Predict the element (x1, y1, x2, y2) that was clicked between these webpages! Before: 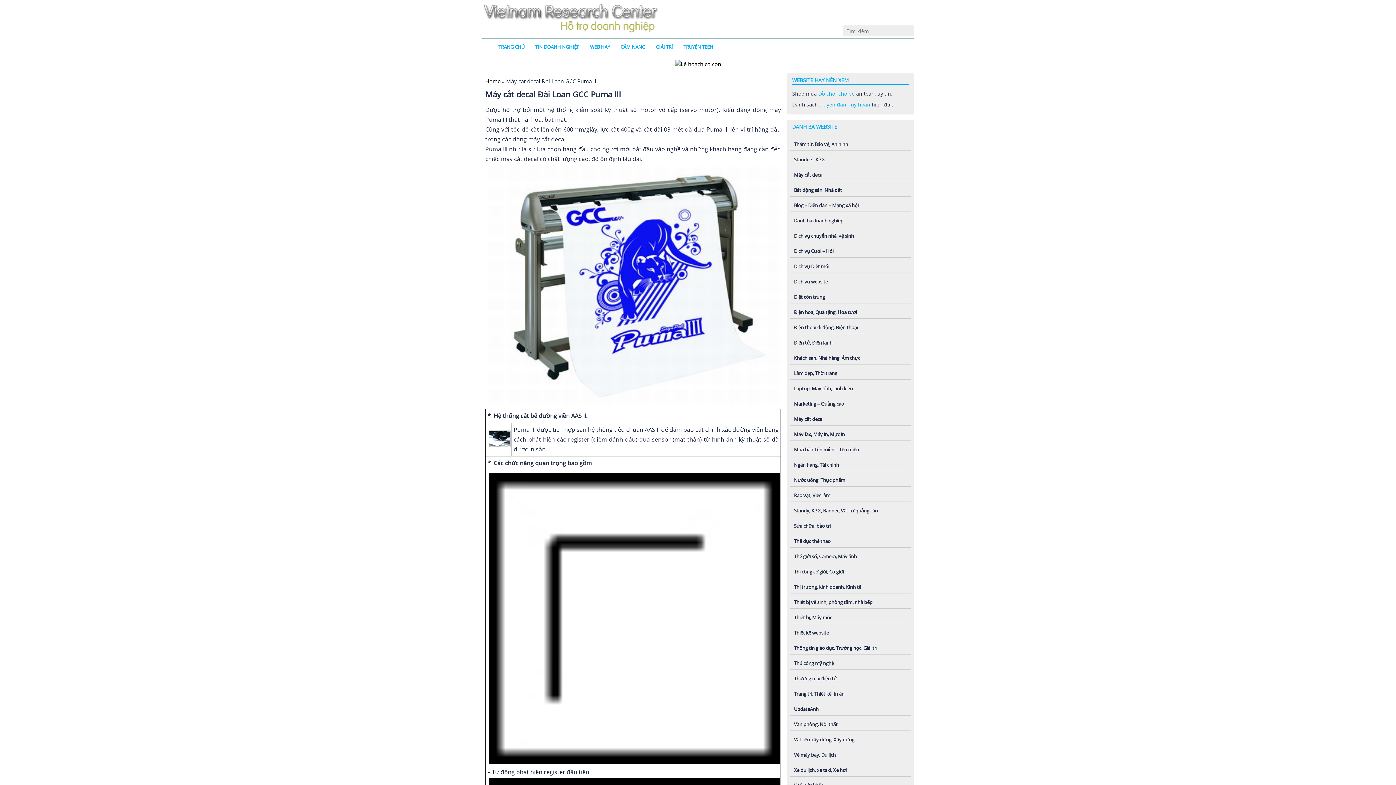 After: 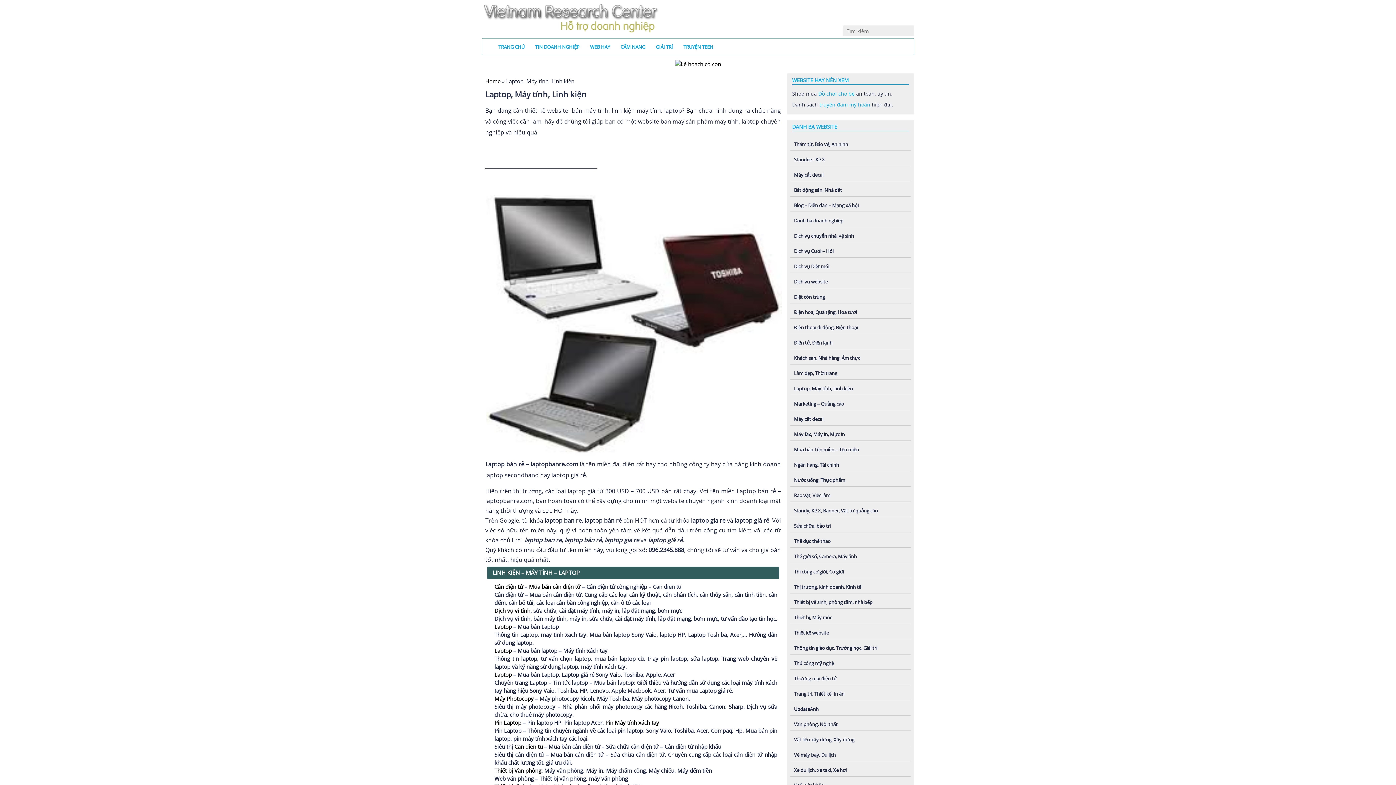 Action: bbox: (794, 380, 910, 394) label: Laptop, Máy tính, Linh kiện